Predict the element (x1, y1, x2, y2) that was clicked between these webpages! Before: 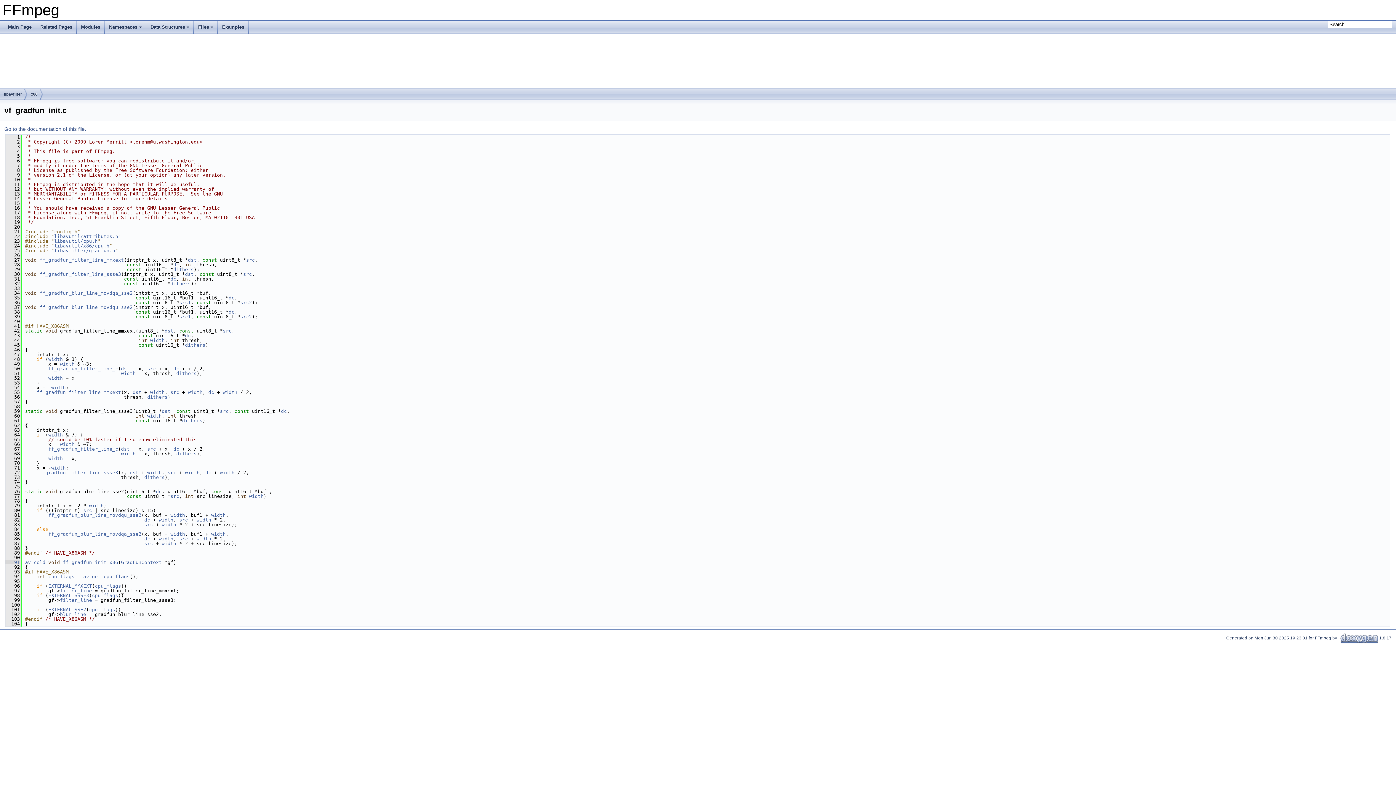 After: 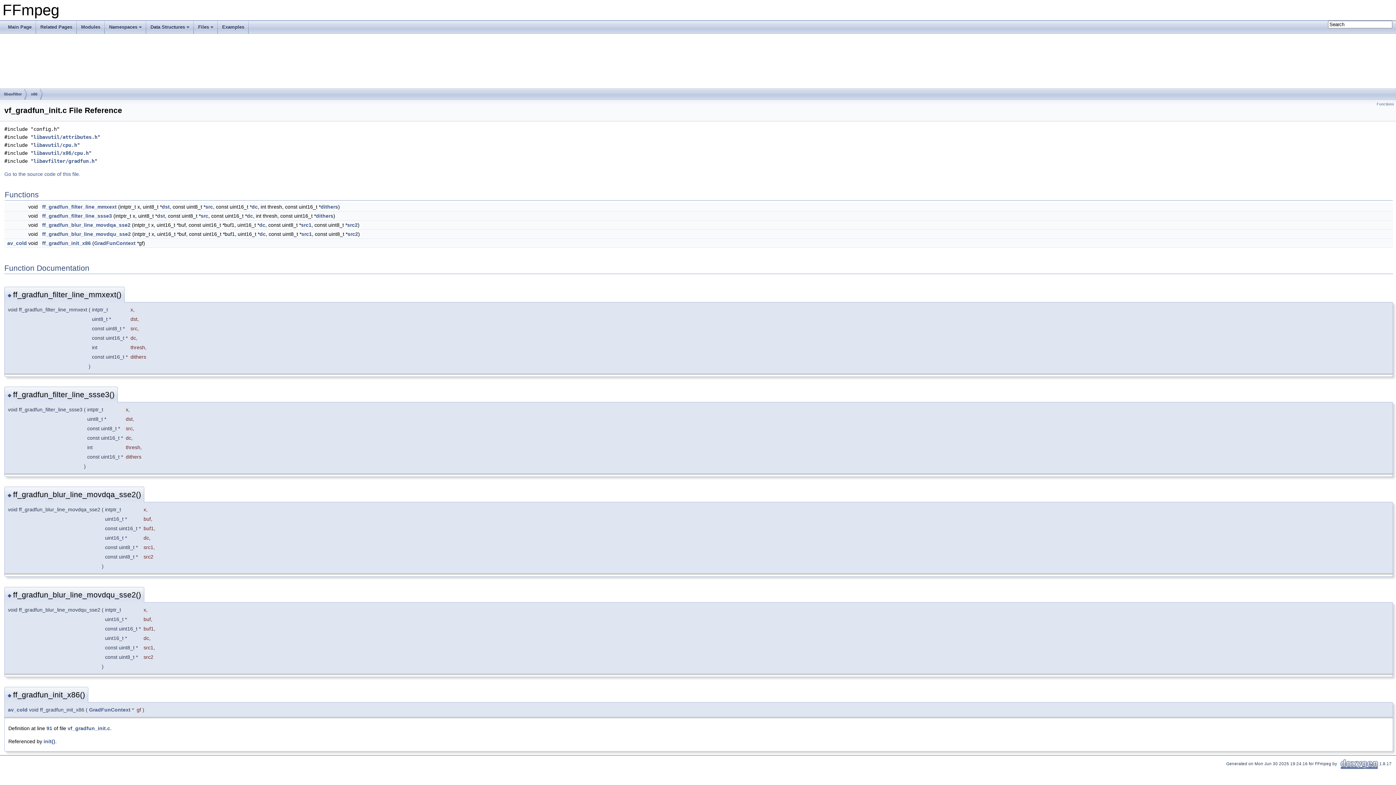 Action: bbox: (39, 271, 121, 277) label: ff_gradfun_filter_line_ssse3